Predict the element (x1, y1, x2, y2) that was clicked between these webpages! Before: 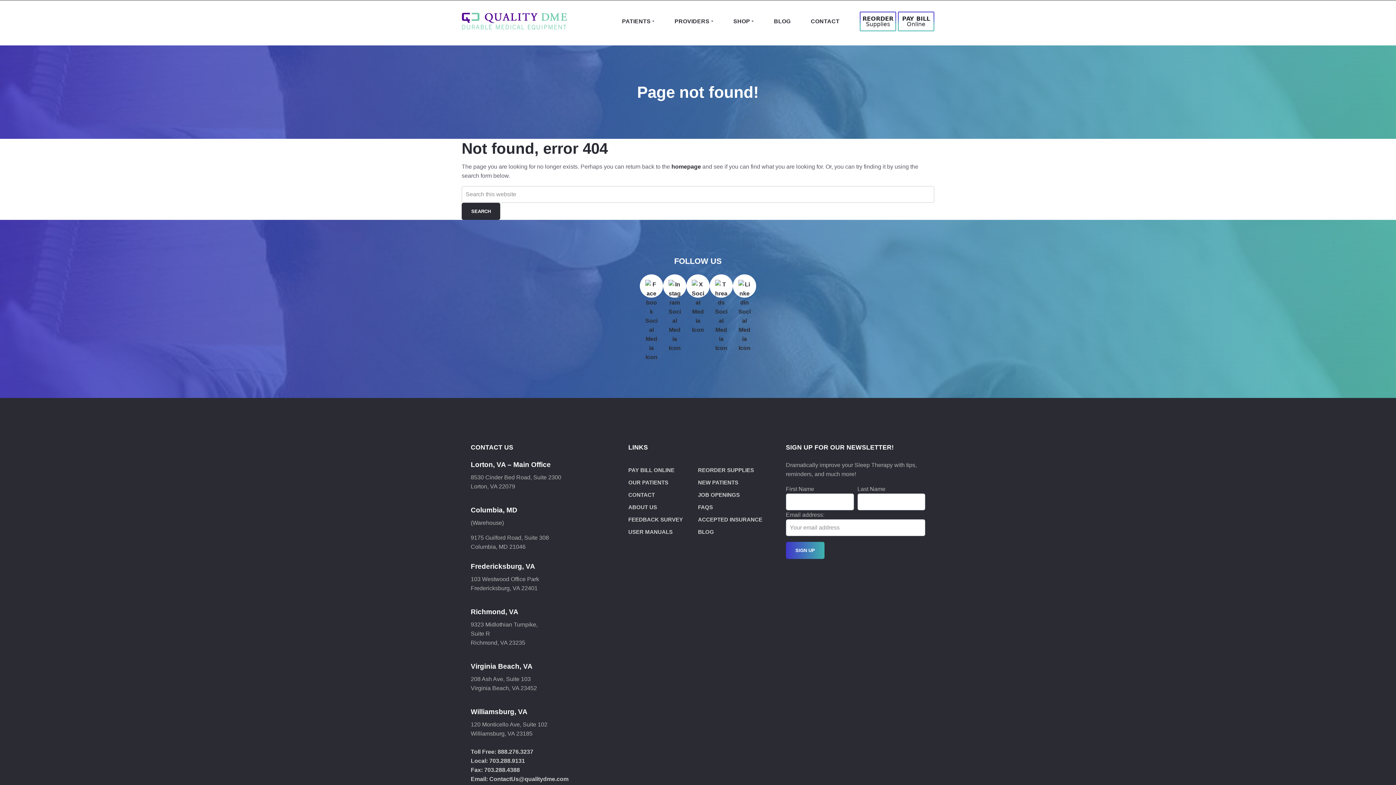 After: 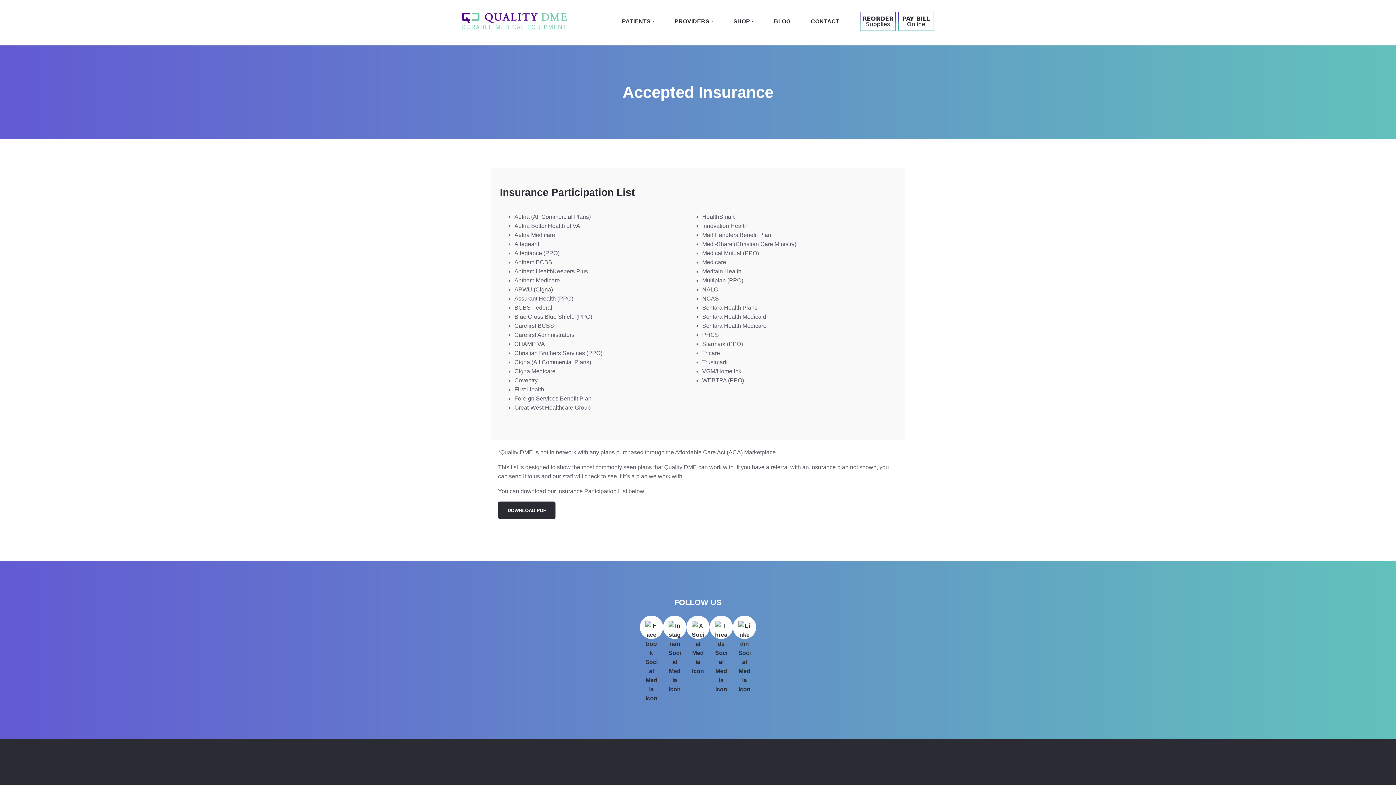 Action: label: ACCEPTED INSURANCE bbox: (698, 516, 762, 522)